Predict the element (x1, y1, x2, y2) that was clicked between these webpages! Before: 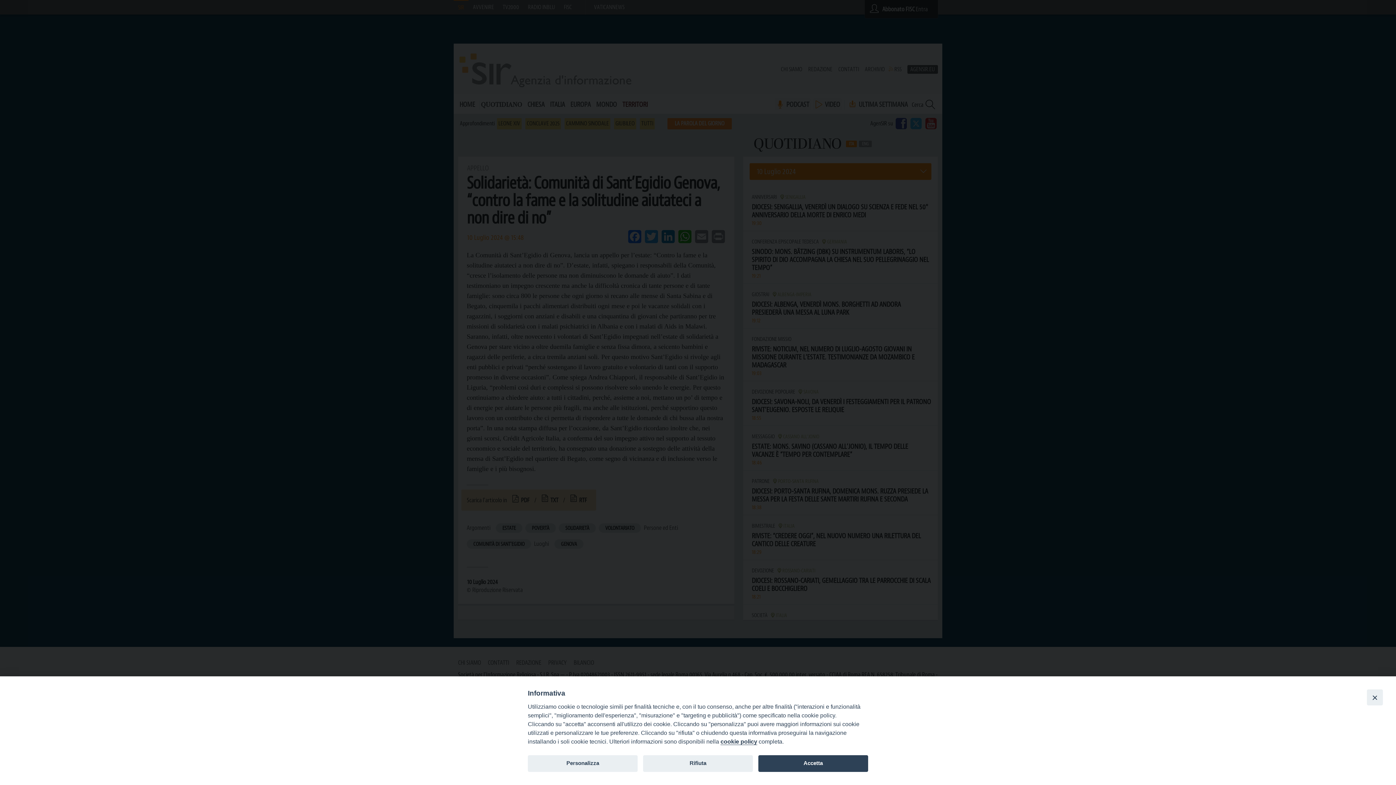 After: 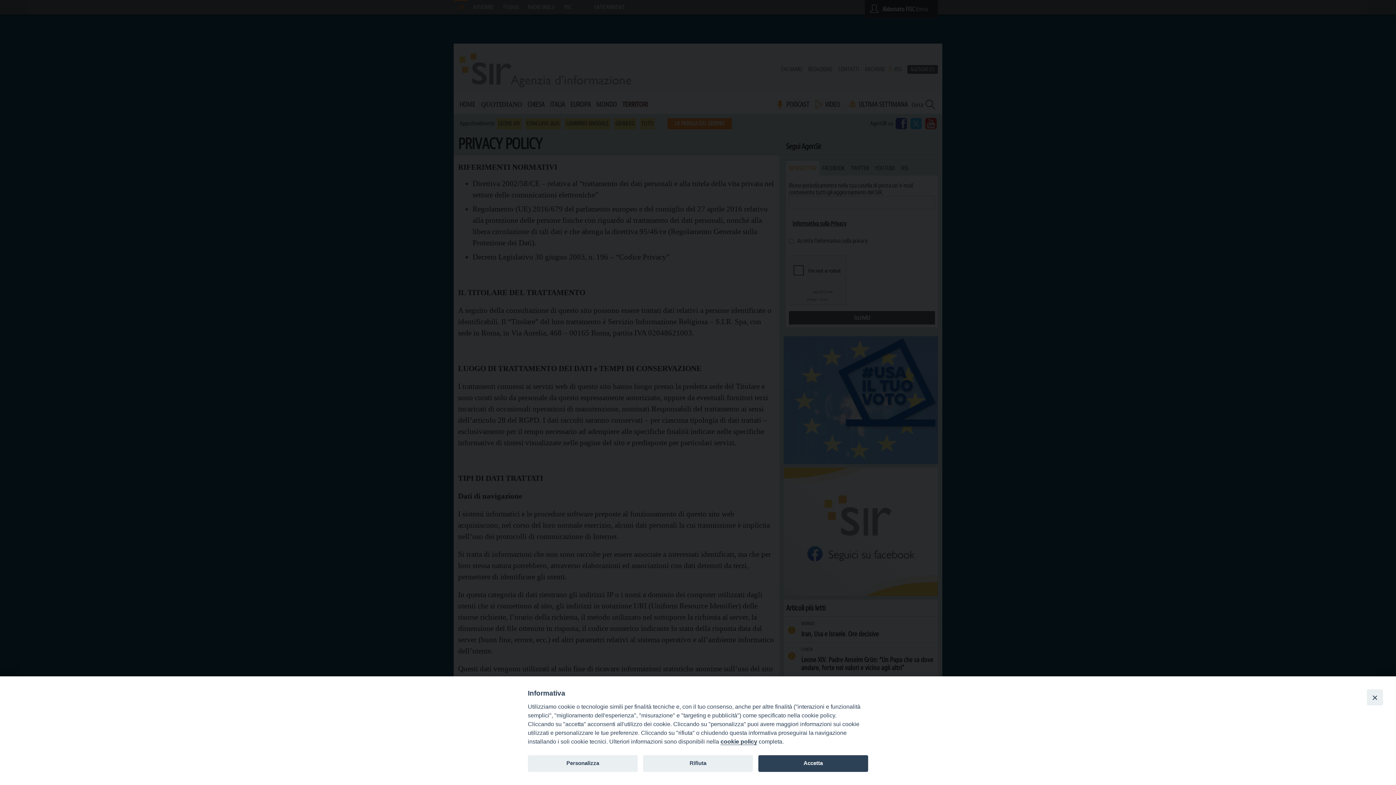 Action: label: cookie policy bbox: (720, 738, 757, 745)